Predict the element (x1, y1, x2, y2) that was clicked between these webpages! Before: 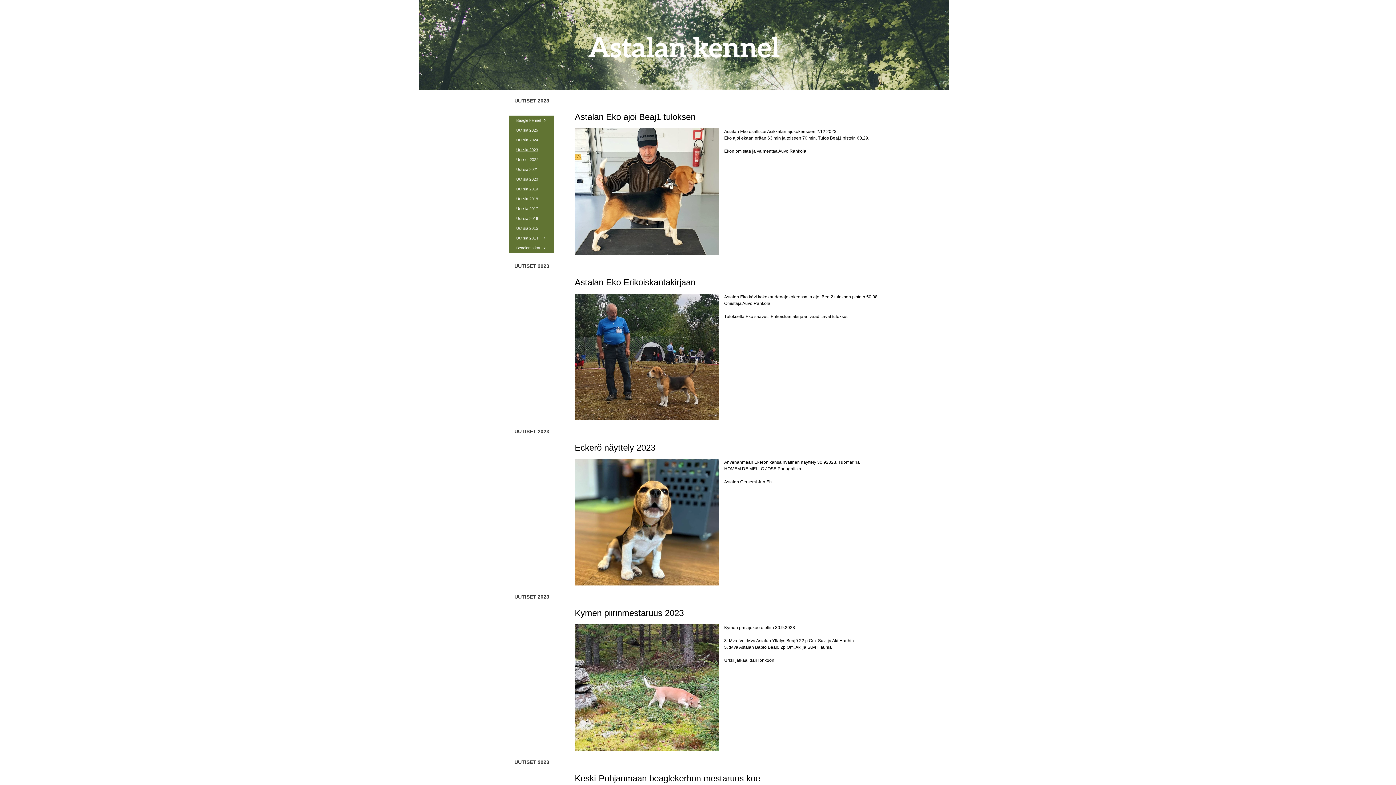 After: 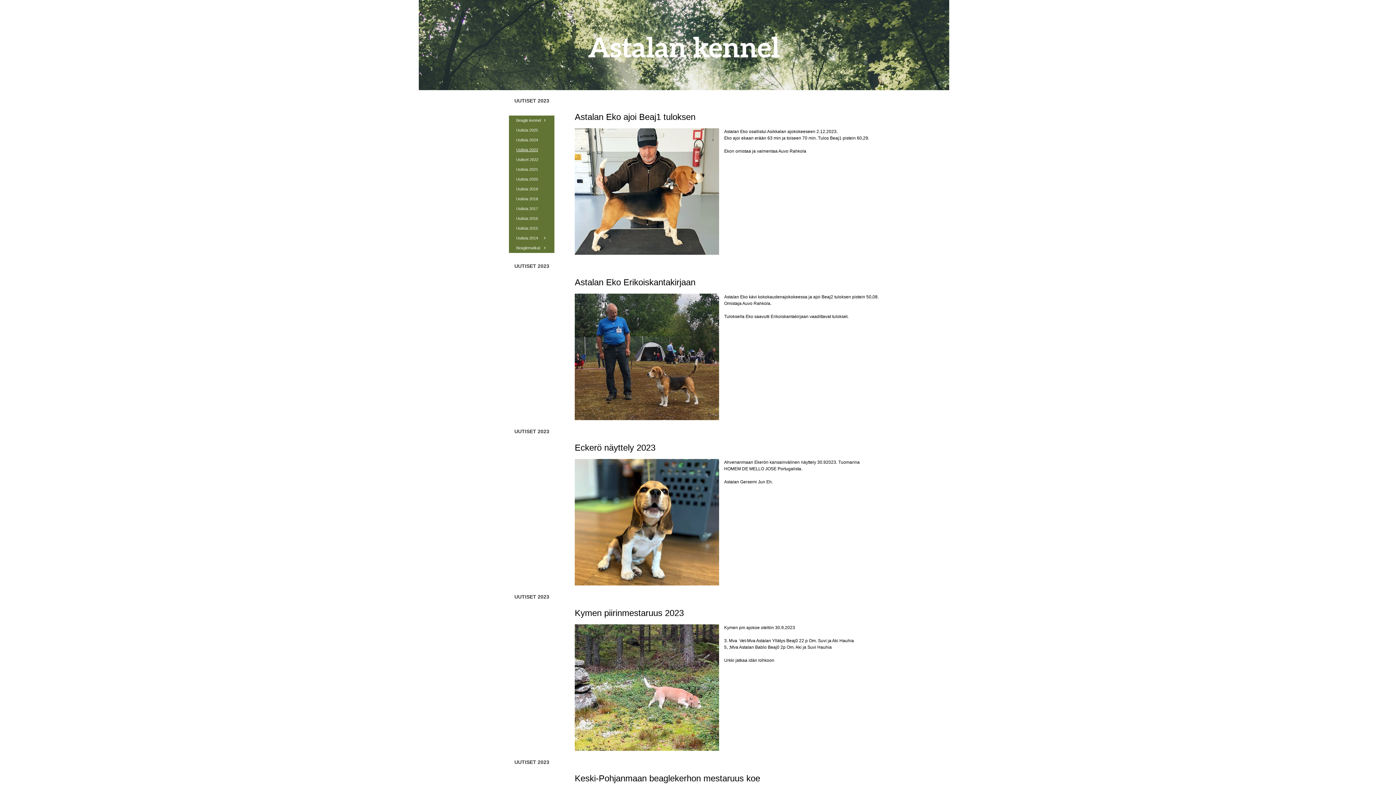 Action: bbox: (509, 145, 554, 154) label: Uutisia 2023